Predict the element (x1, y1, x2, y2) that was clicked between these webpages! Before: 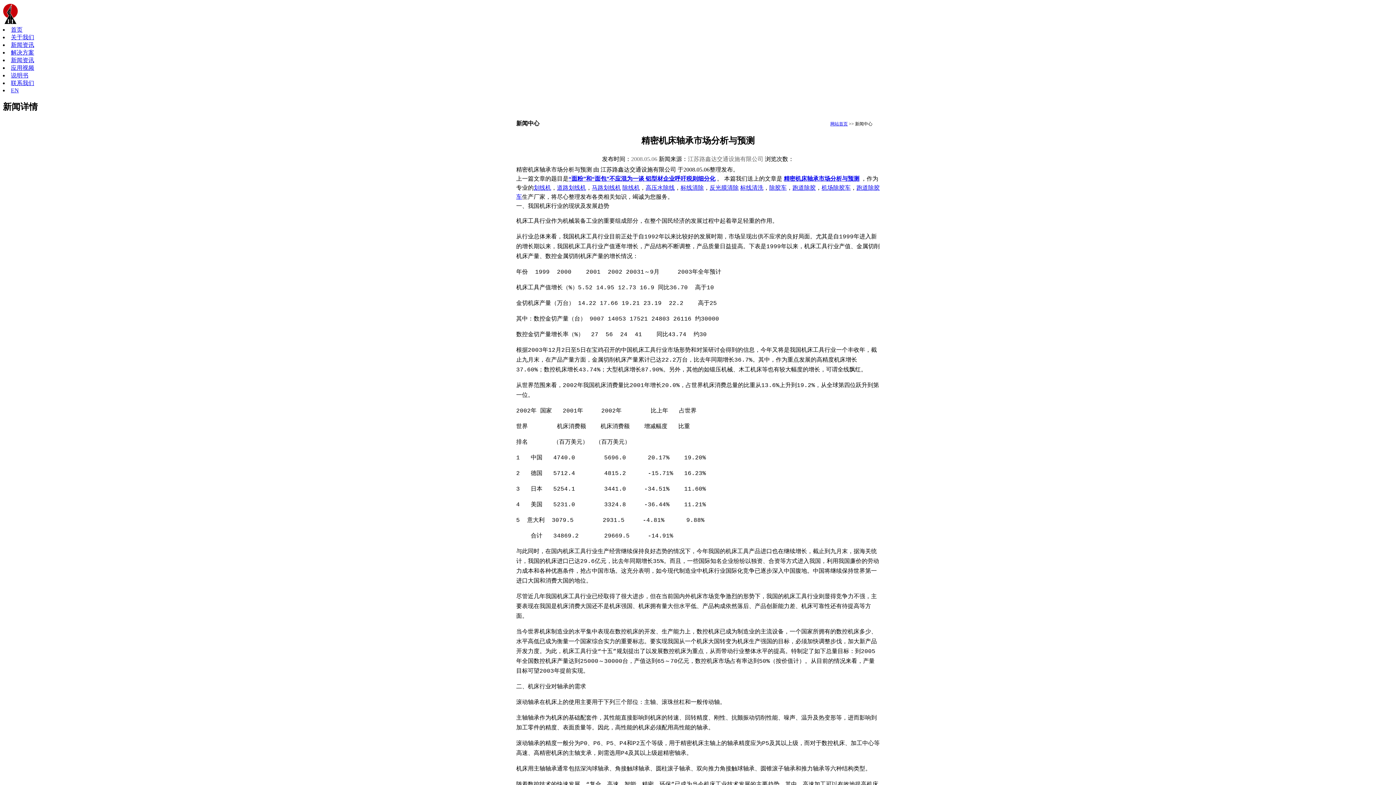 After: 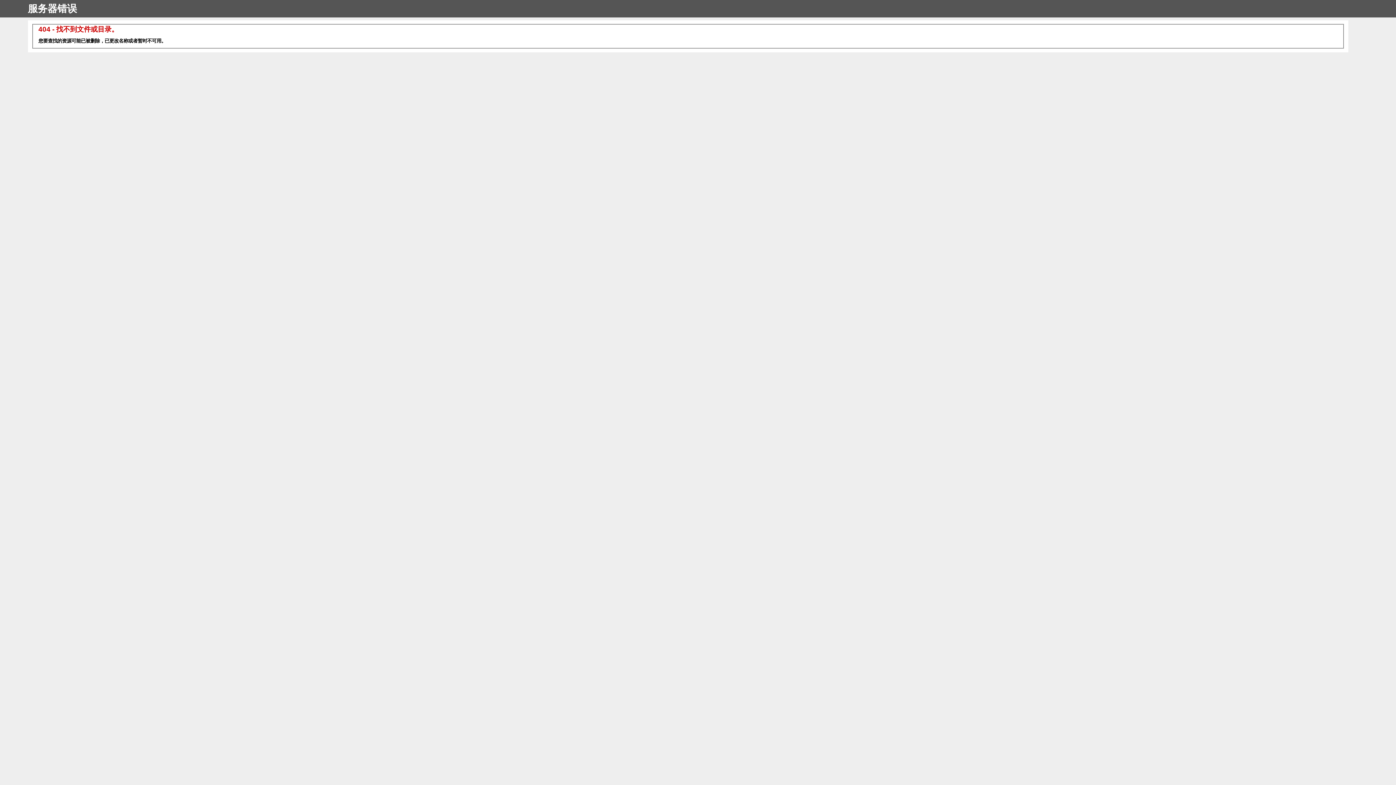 Action: bbox: (830, 121, 848, 126) label: 网站首页